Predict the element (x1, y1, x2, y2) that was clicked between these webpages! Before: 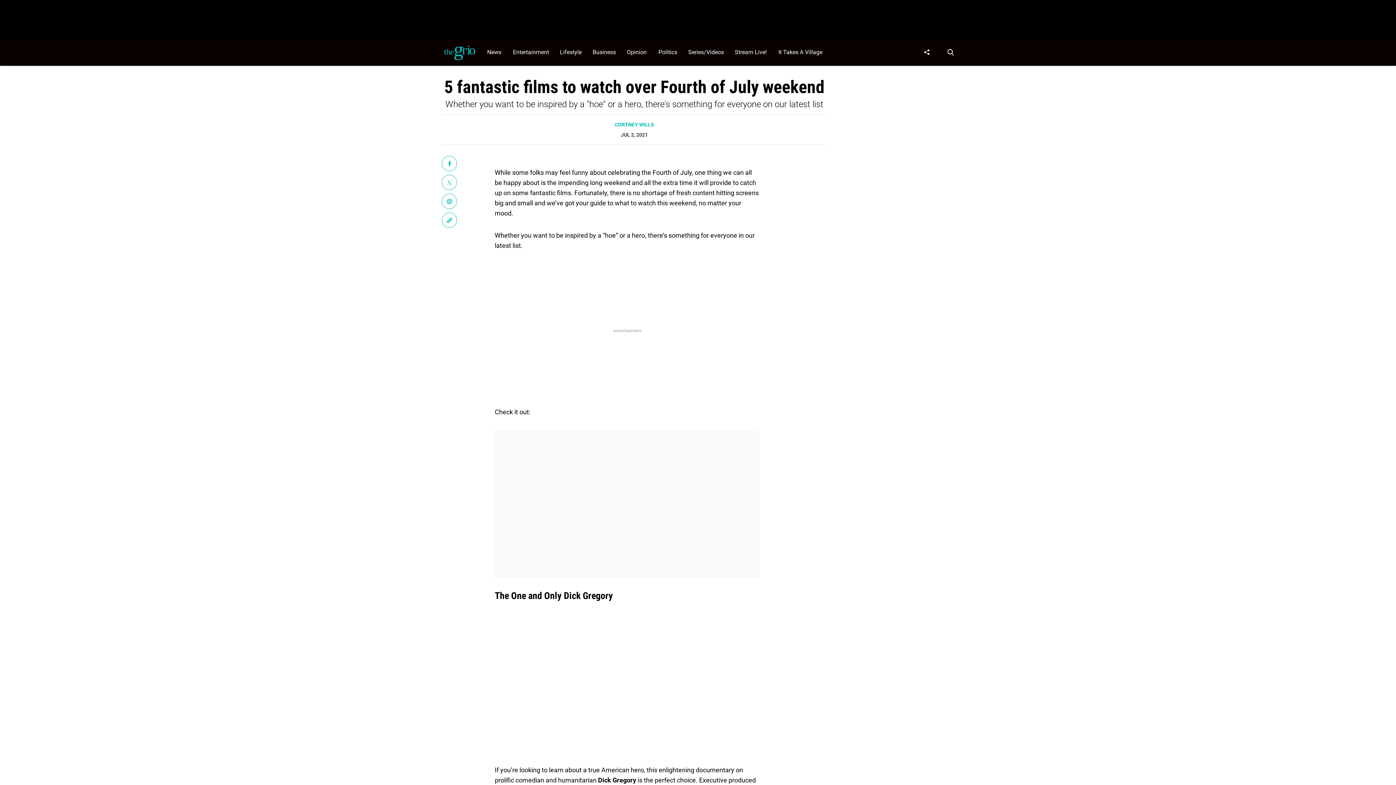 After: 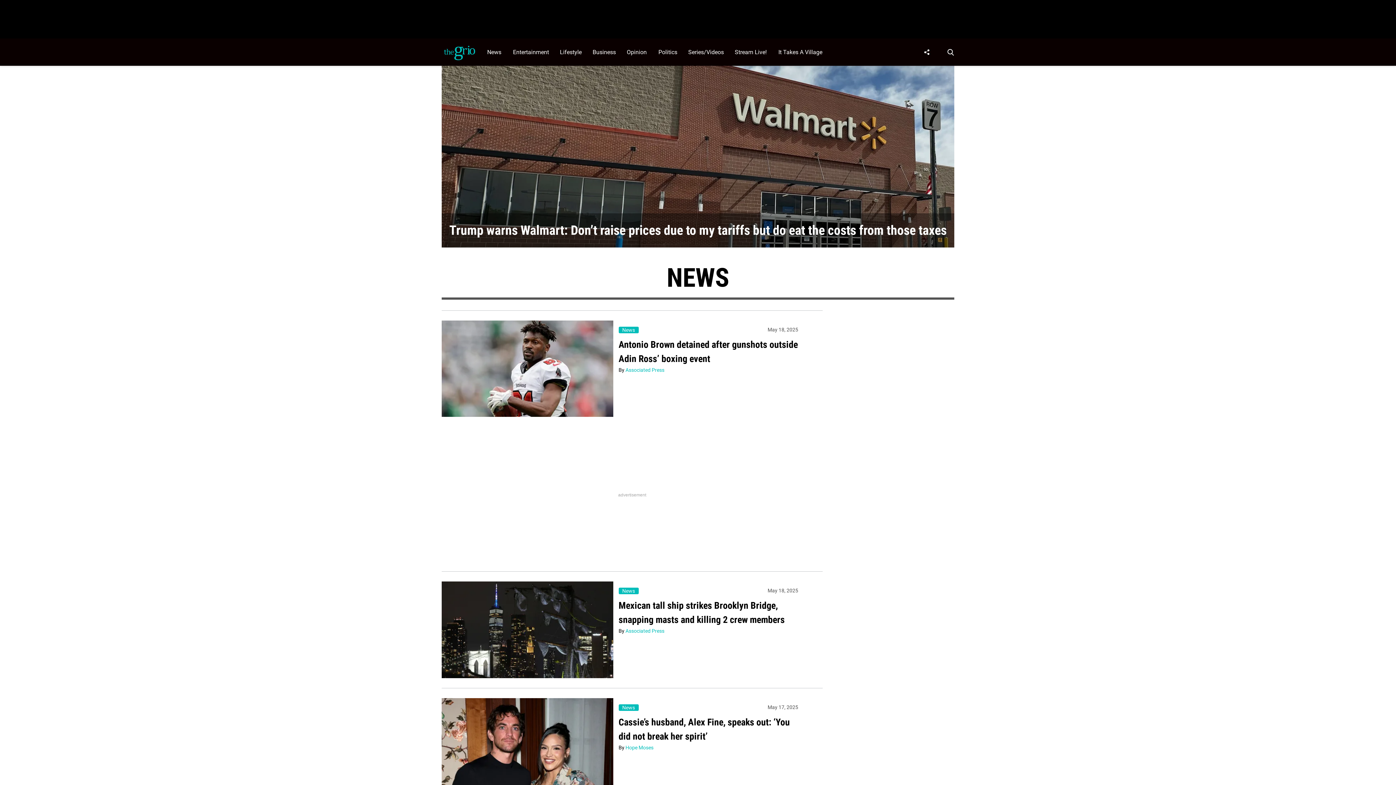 Action: label: Browse News bbox: (483, 38, 509, 65)